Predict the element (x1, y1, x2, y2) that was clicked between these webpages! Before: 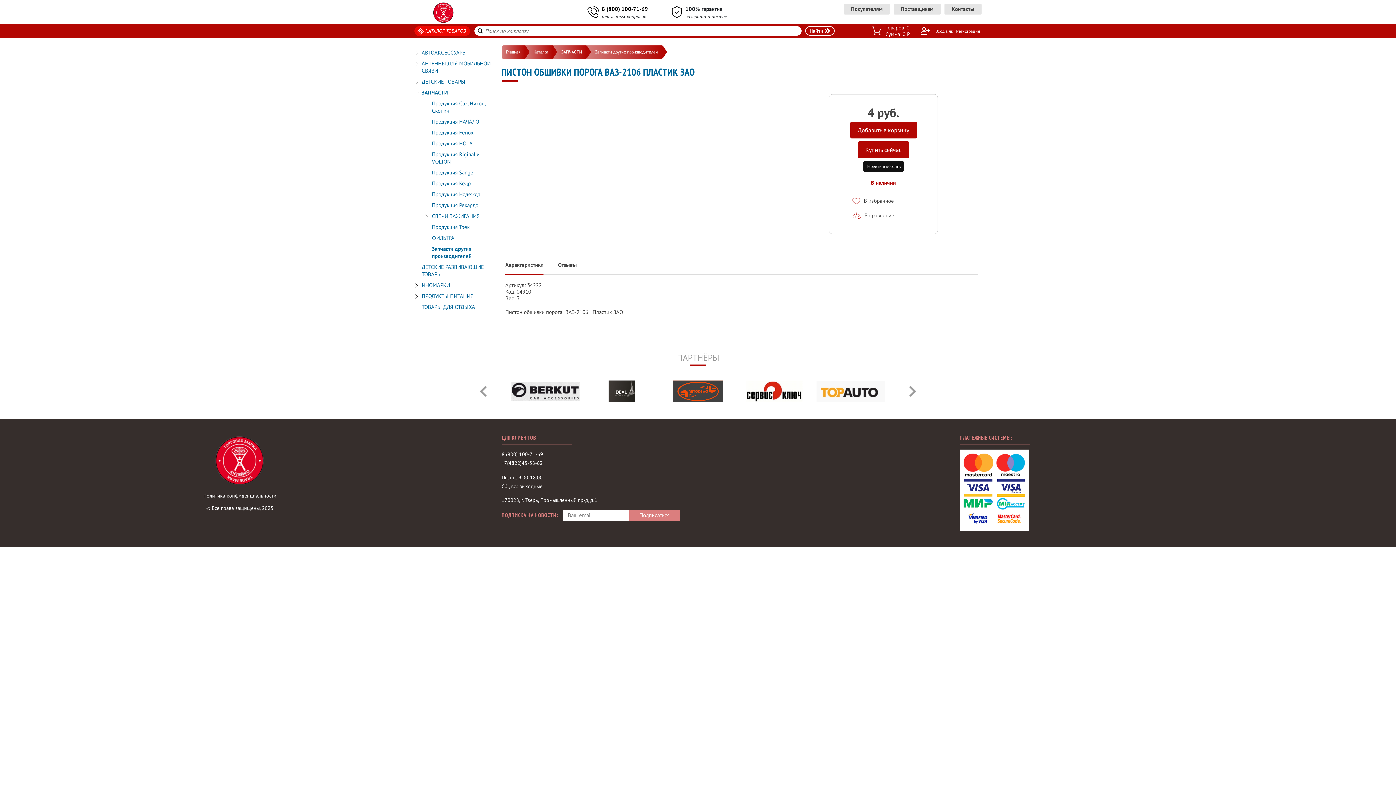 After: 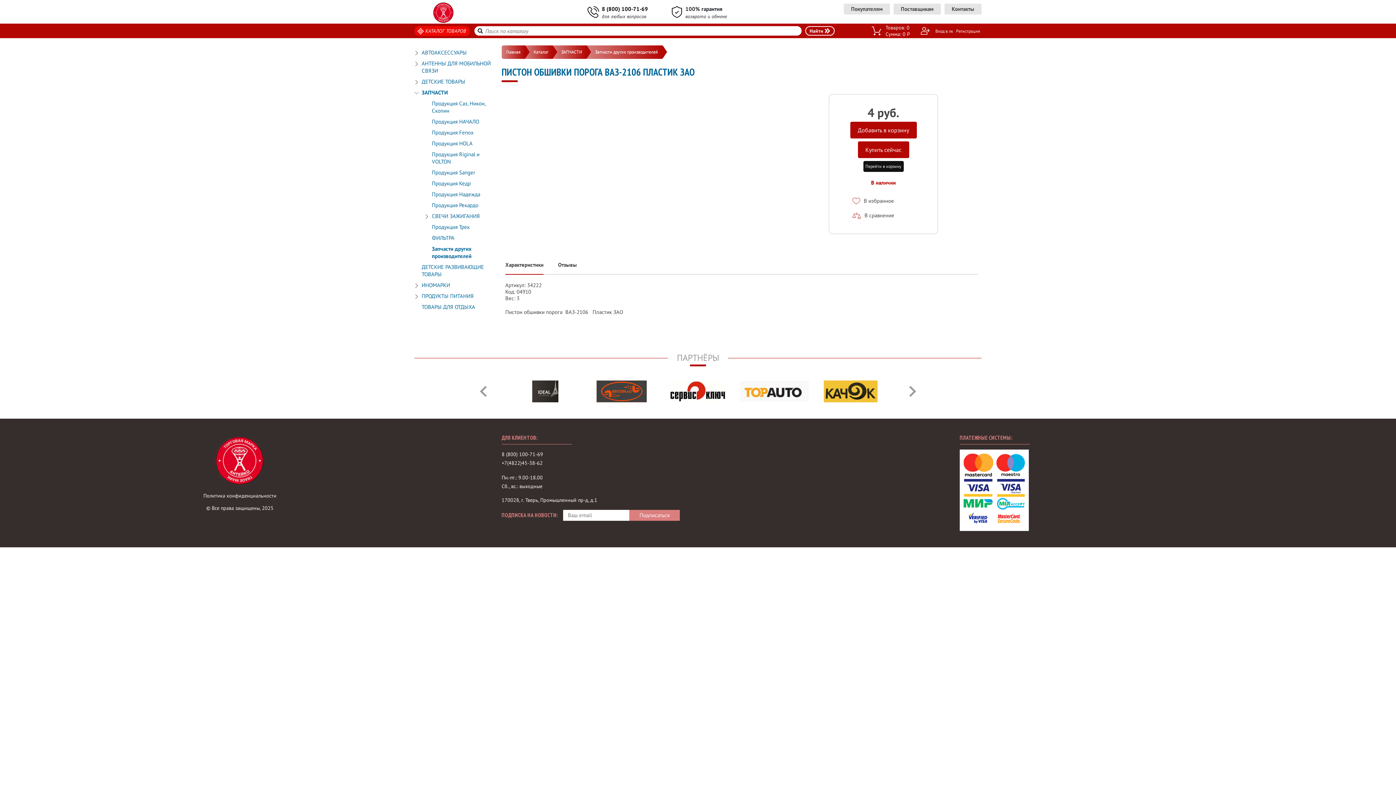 Action: bbox: (909, 386, 916, 397) label: Next